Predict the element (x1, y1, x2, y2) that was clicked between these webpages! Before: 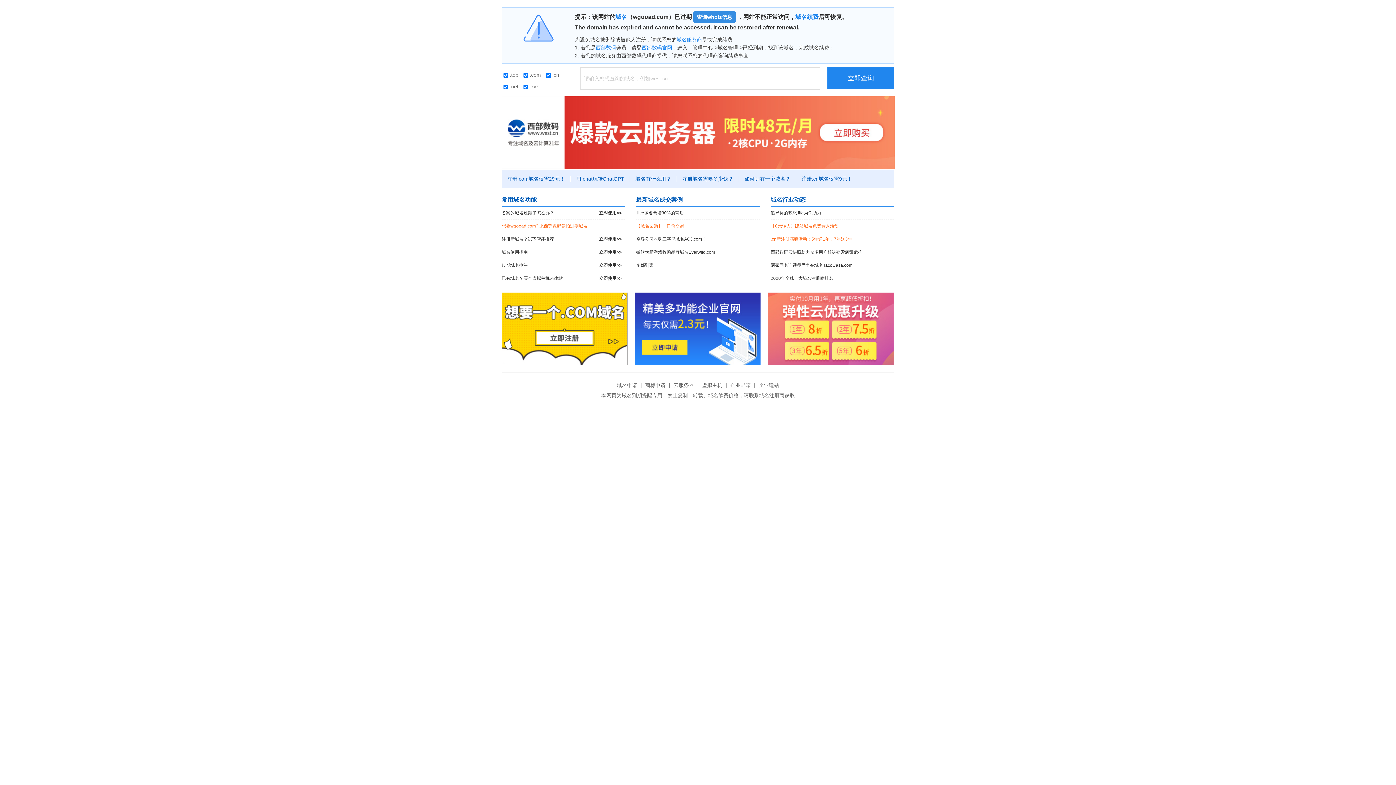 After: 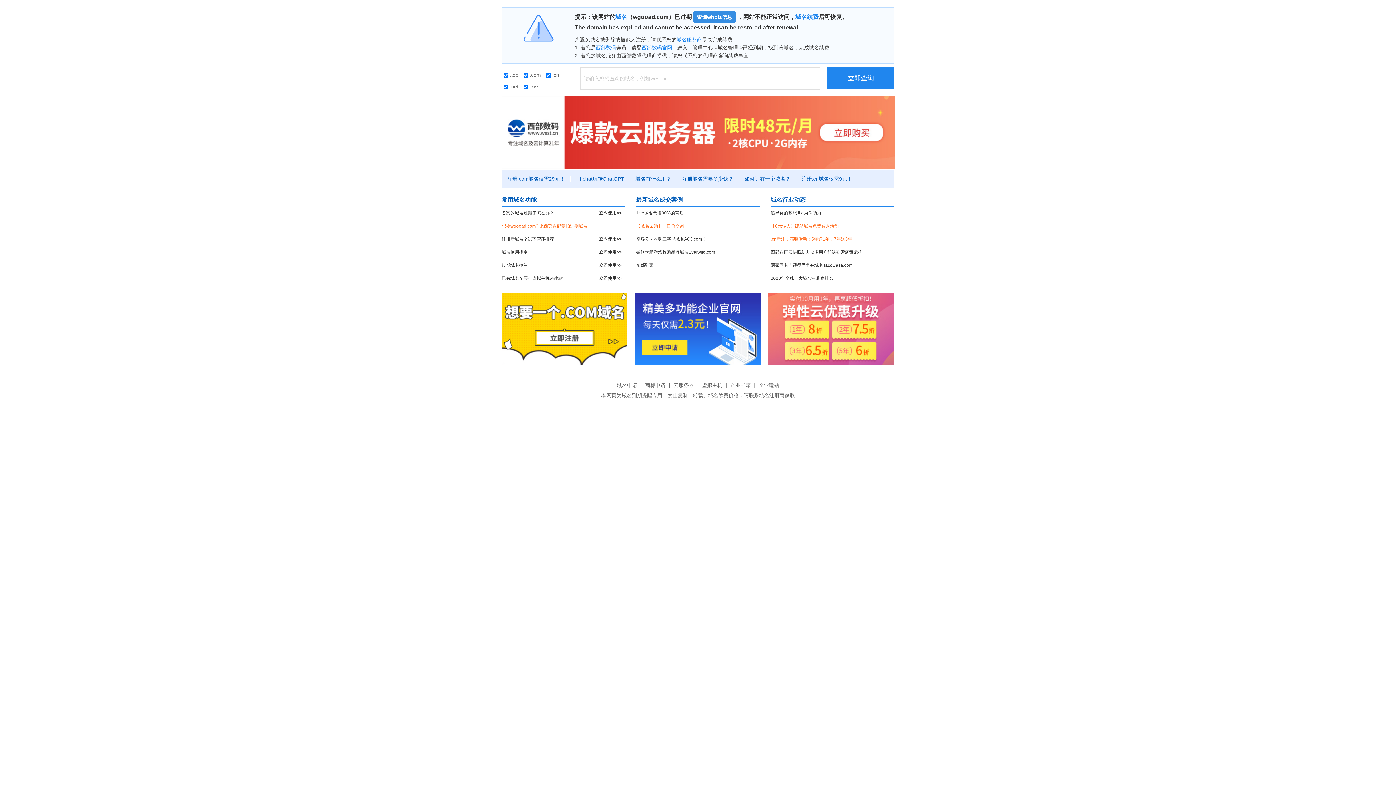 Action: bbox: (501, 292, 627, 365)